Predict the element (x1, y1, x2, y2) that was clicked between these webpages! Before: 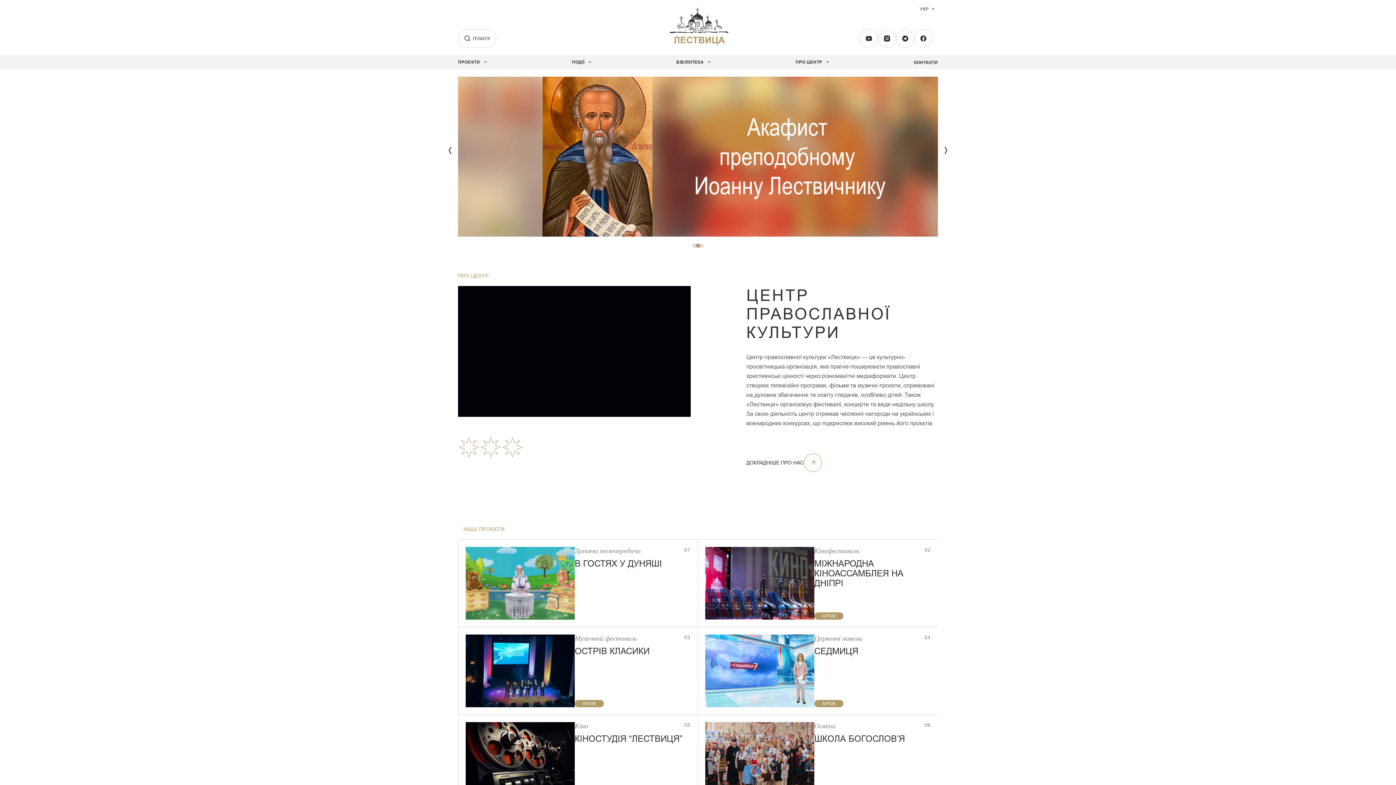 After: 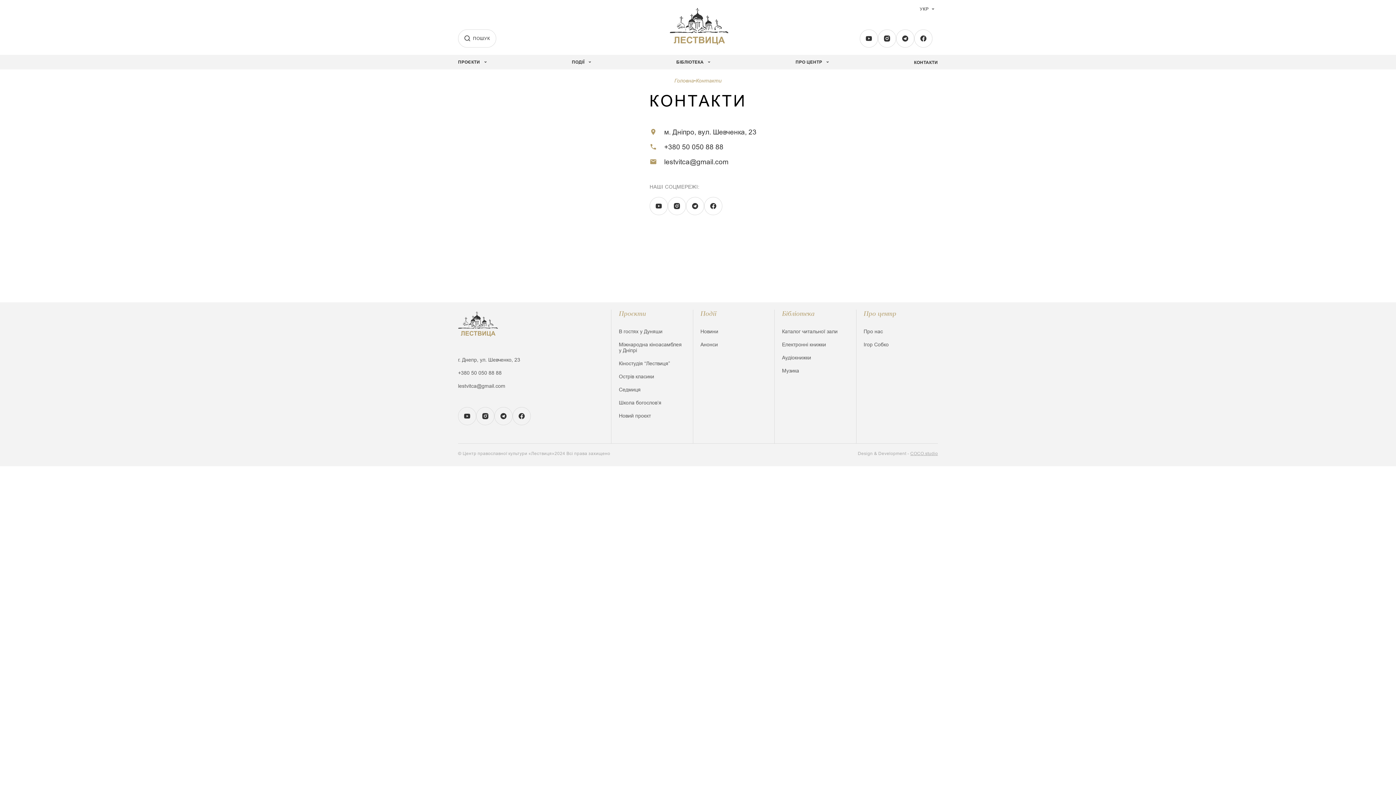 Action: bbox: (914, 55, 938, 69) label: КОНТАКТИ